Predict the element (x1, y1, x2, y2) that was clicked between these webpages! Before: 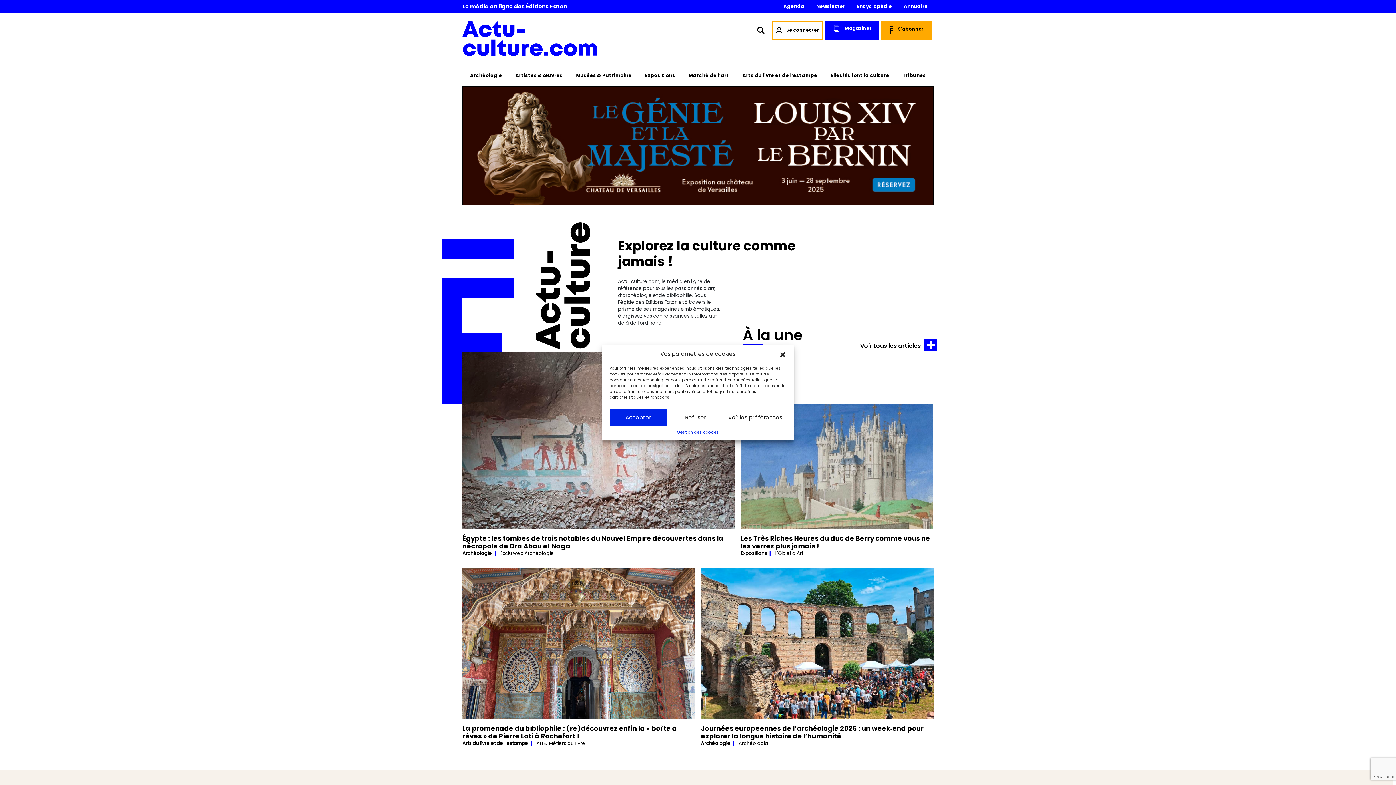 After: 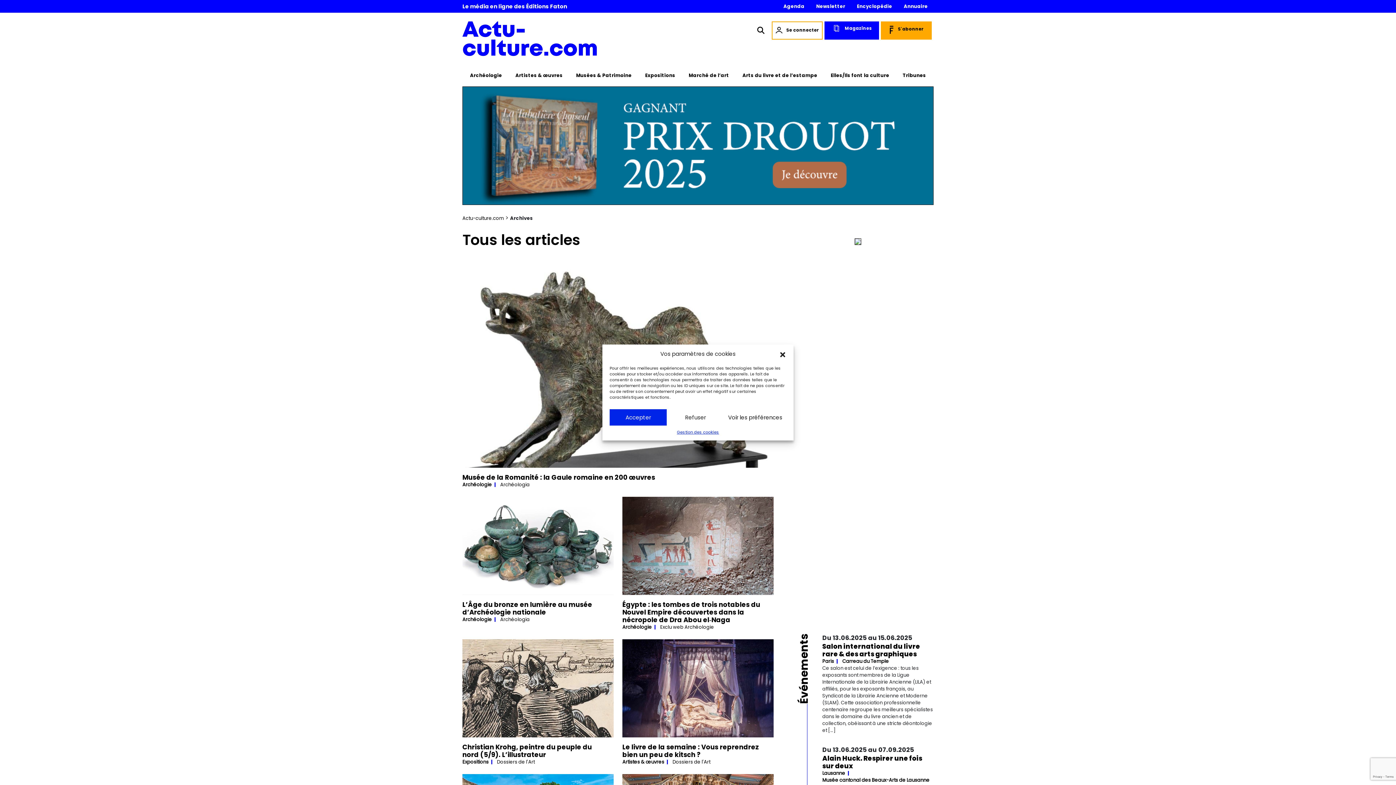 Action: bbox: (860, 333, 933, 359) label: Voir tous les articles